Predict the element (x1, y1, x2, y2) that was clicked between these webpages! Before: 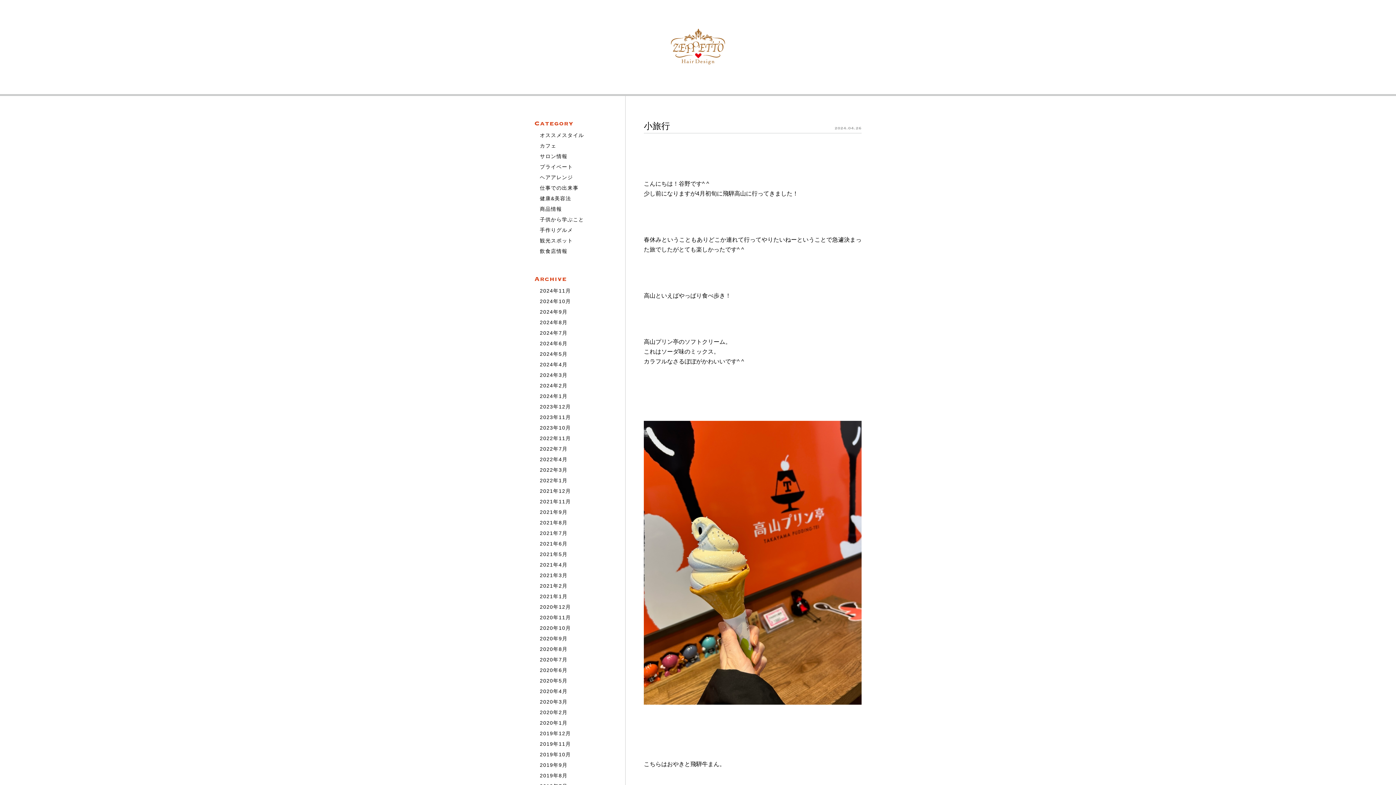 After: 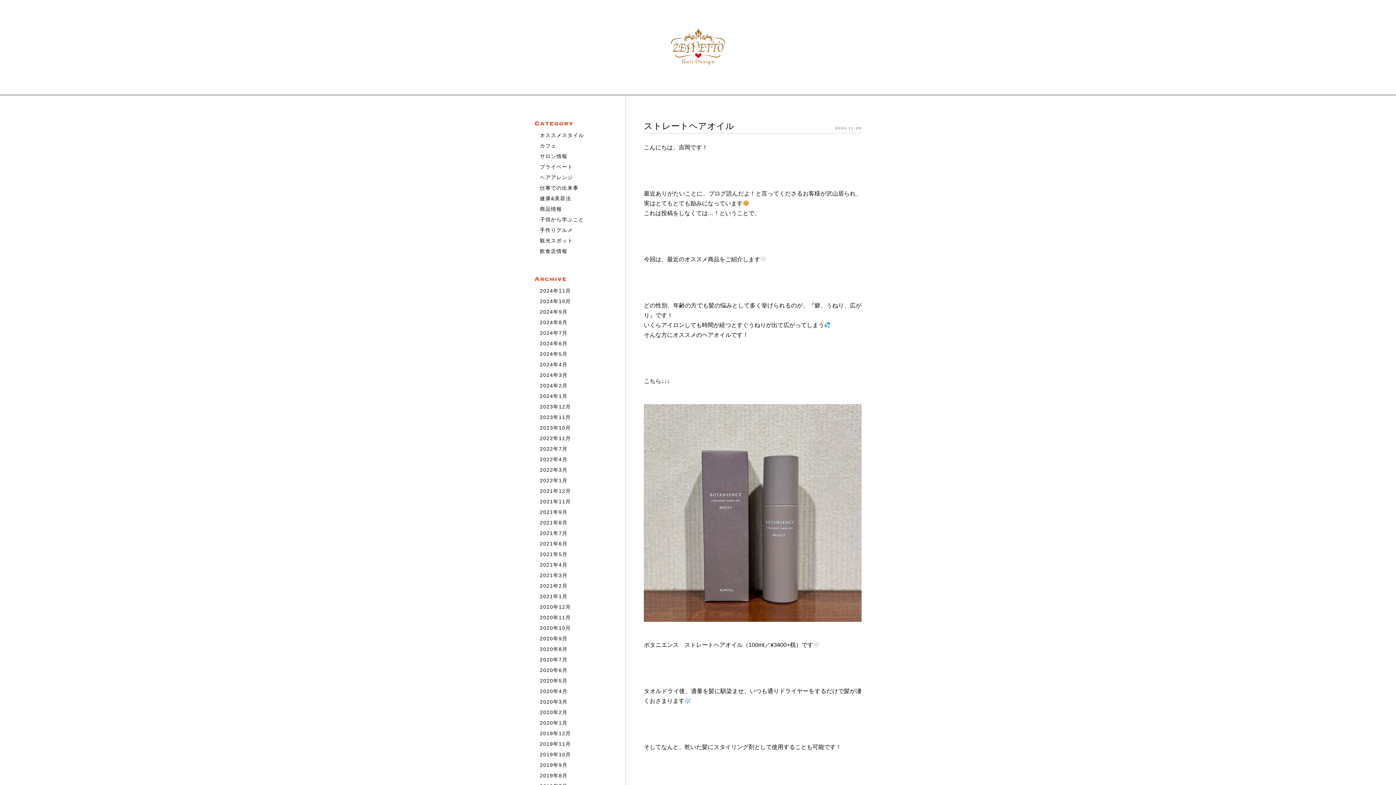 Action: bbox: (538, 195, 573, 201) label: 健康&美容法